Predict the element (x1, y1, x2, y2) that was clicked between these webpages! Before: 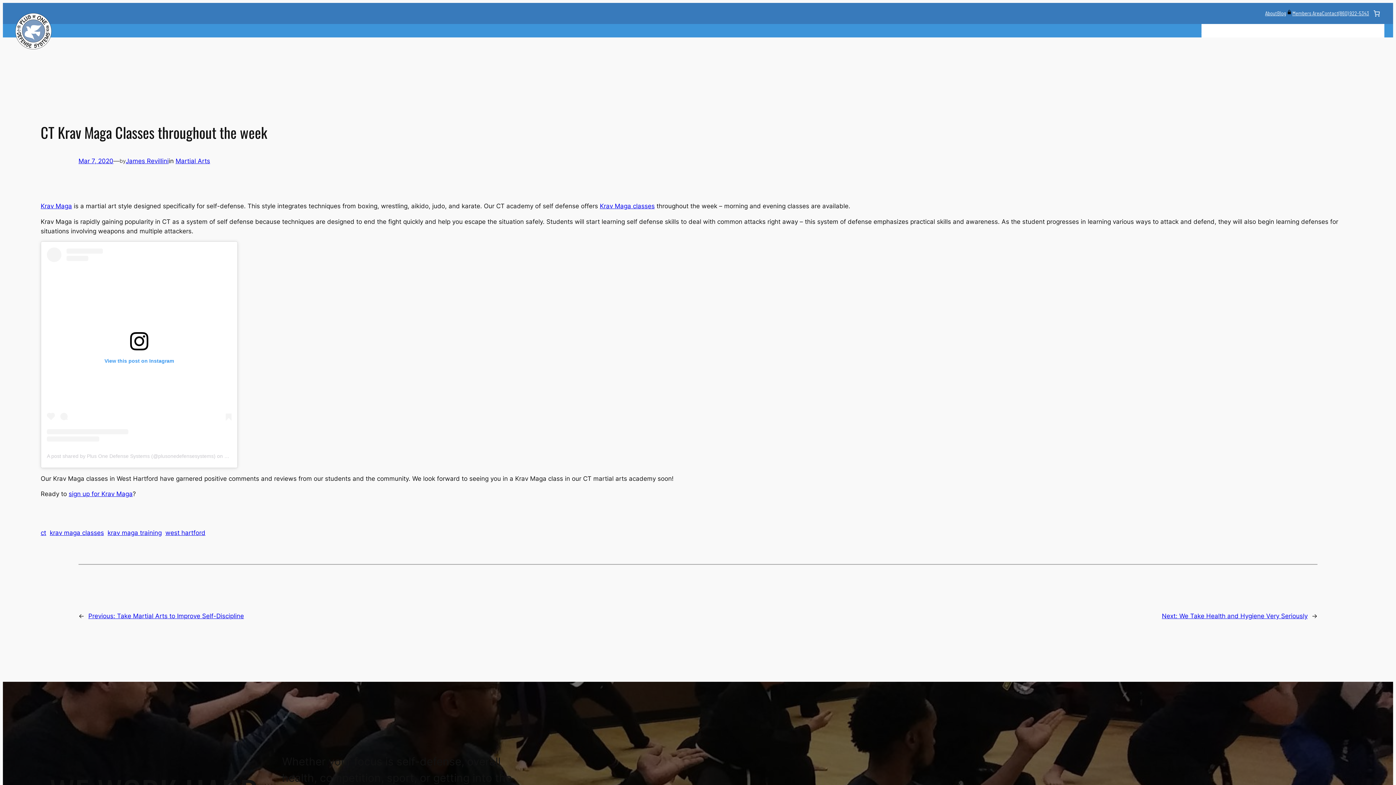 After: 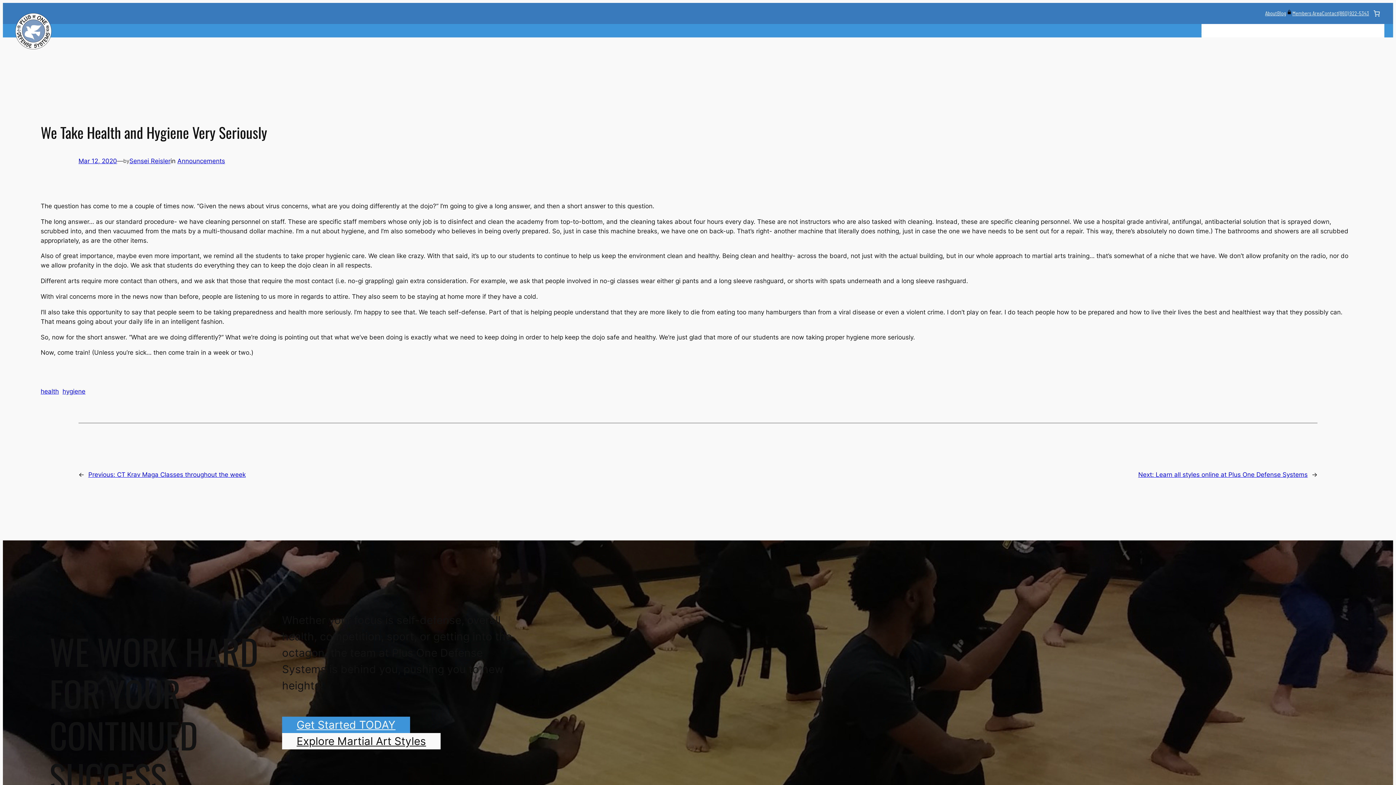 Action: label: Next: We Take Health and Hygiene Very Seriously bbox: (1162, 612, 1308, 619)